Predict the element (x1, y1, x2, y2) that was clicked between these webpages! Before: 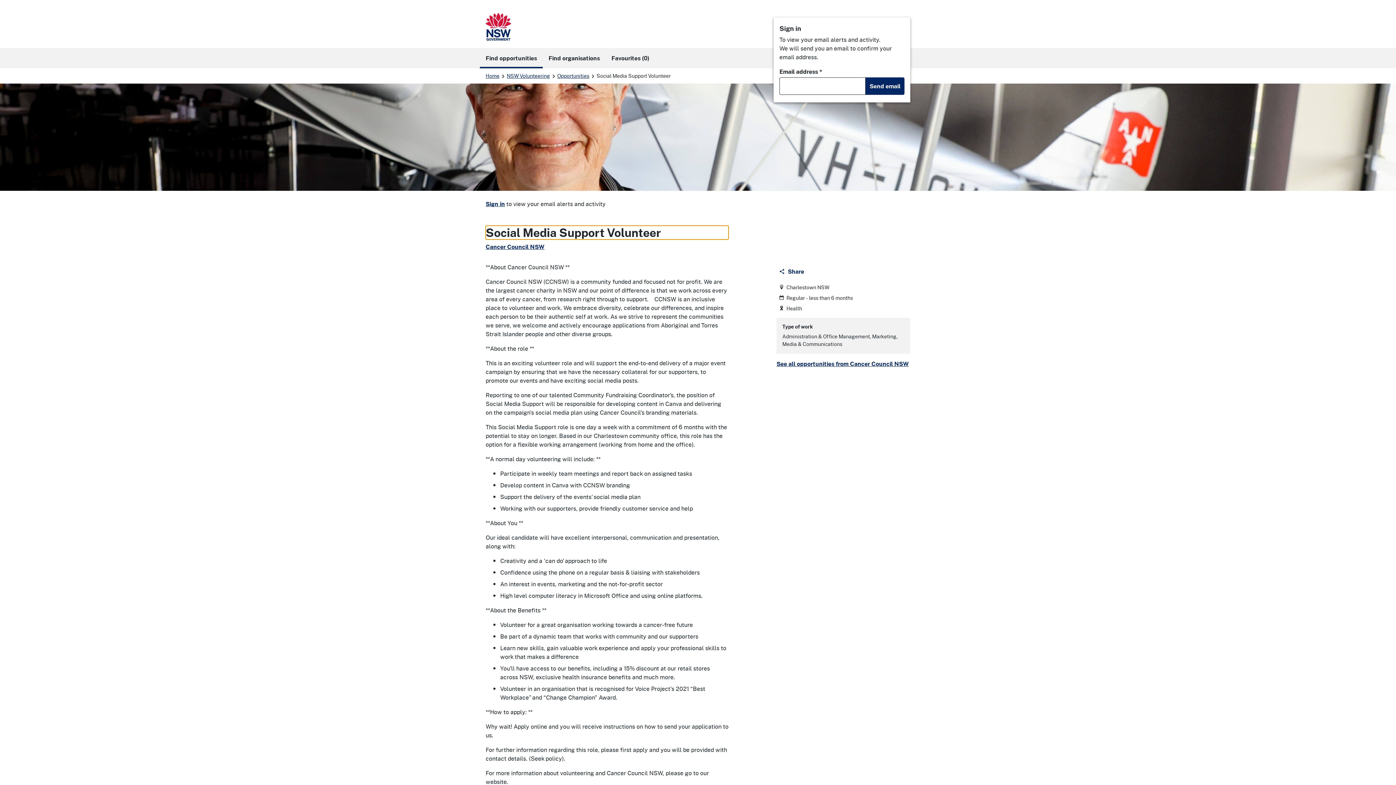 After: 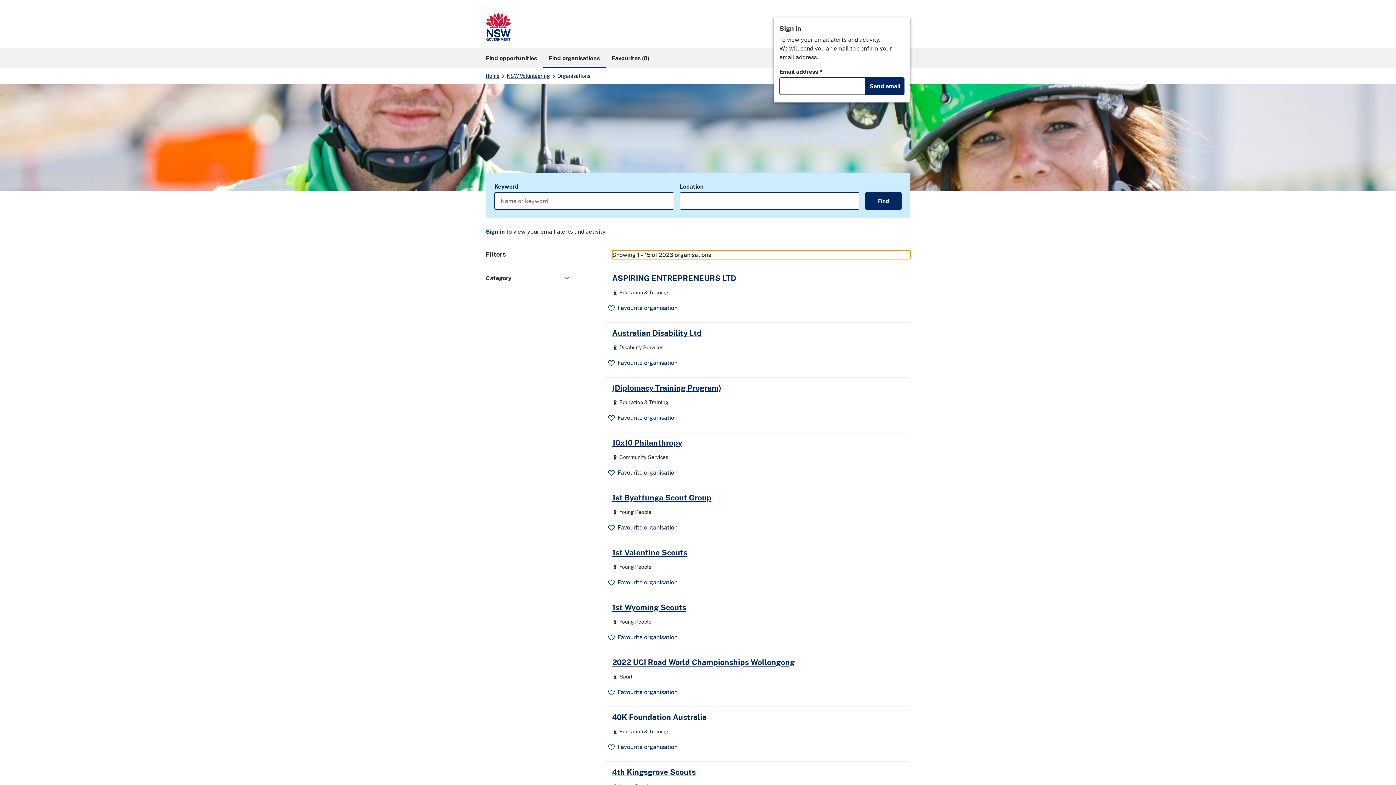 Action: label: Find organisations bbox: (542, 48, 605, 68)